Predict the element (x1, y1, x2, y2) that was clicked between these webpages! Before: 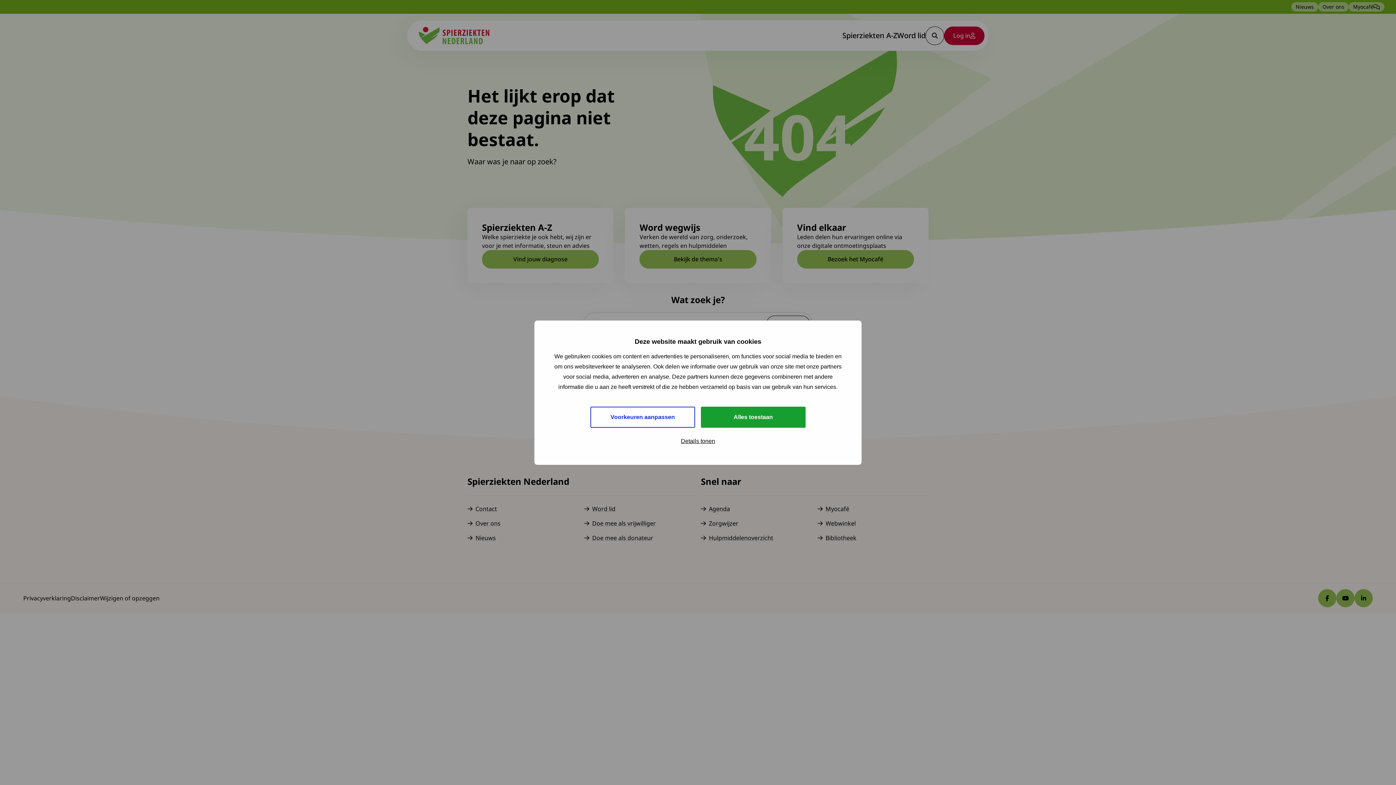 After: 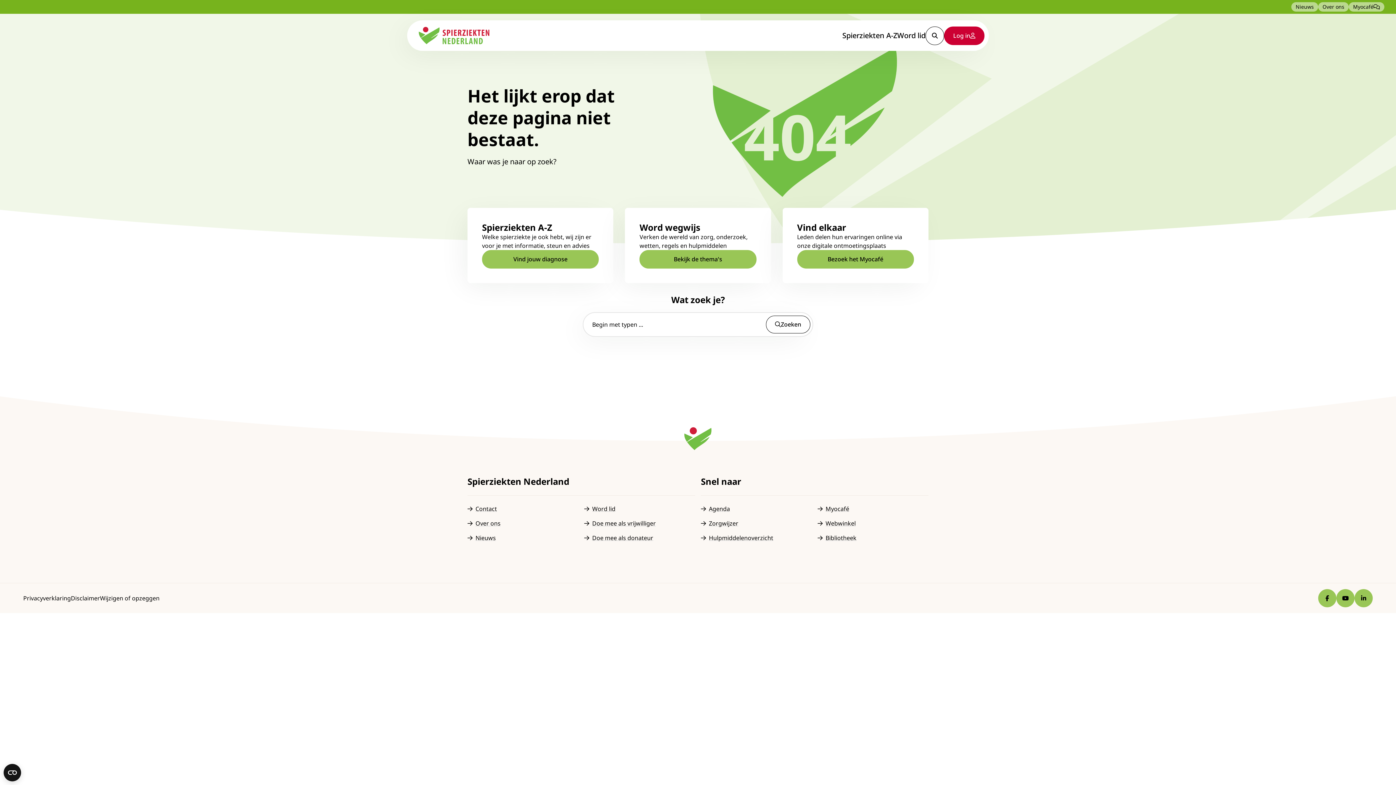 Action: bbox: (701, 406, 805, 427) label: Alles toestaan